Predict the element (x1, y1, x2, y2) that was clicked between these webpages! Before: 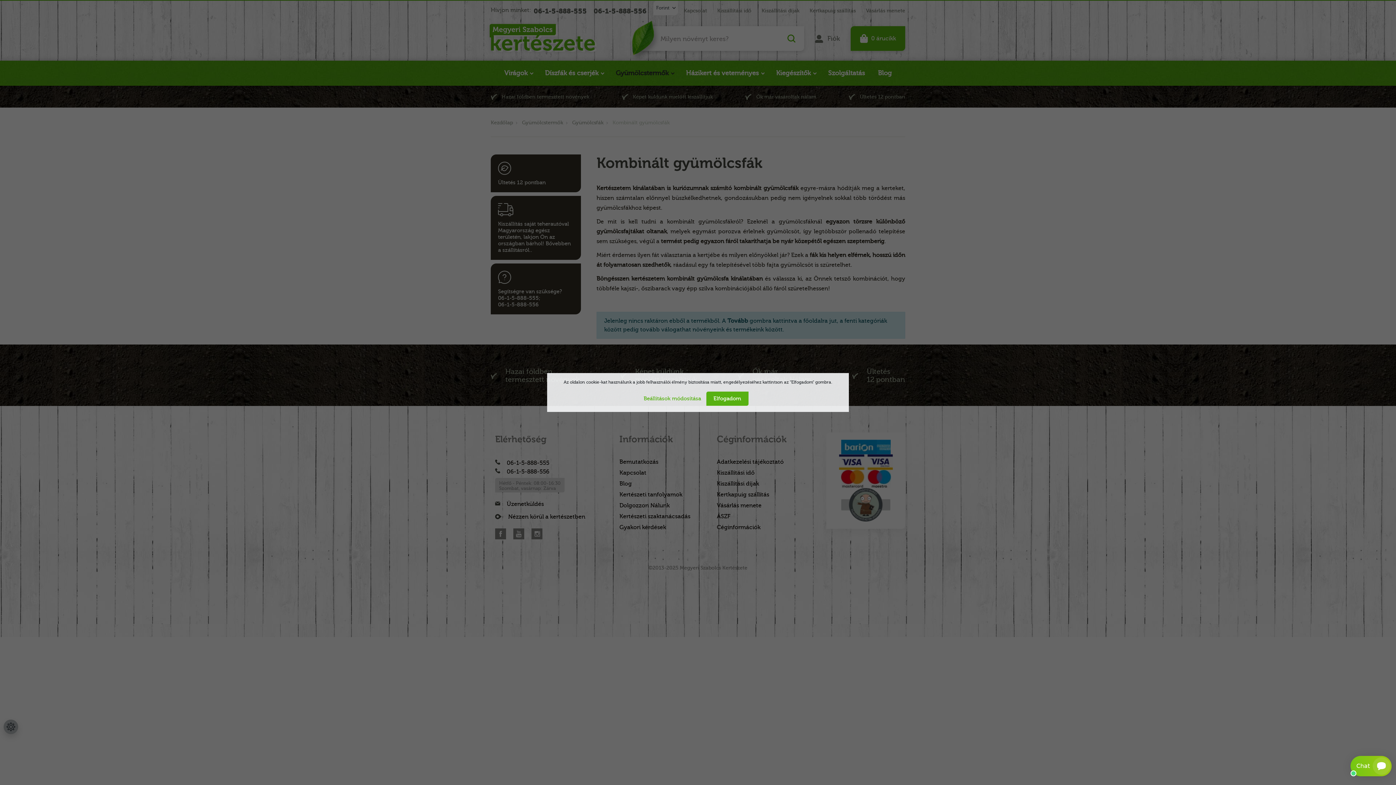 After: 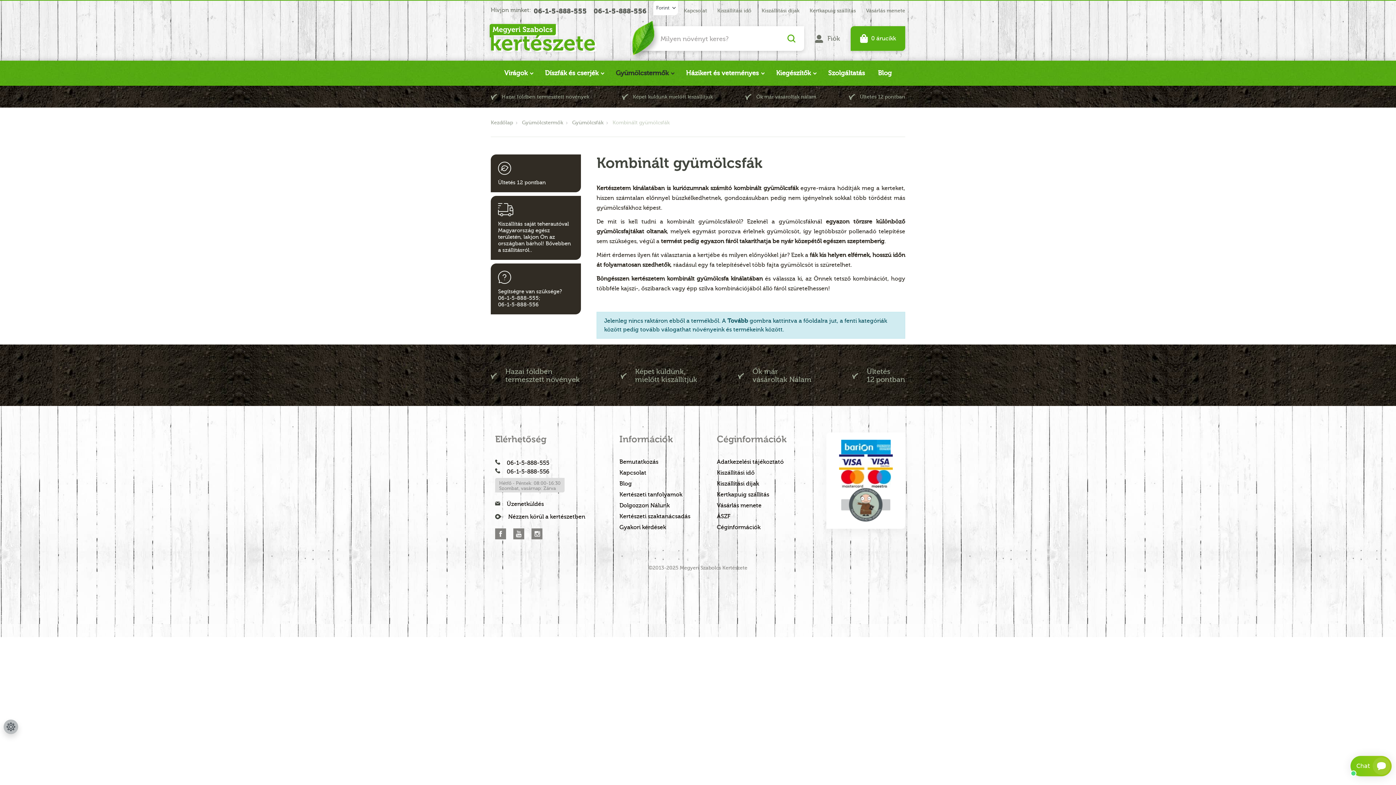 Action: label: Elfogadom bbox: (706, 391, 748, 406)